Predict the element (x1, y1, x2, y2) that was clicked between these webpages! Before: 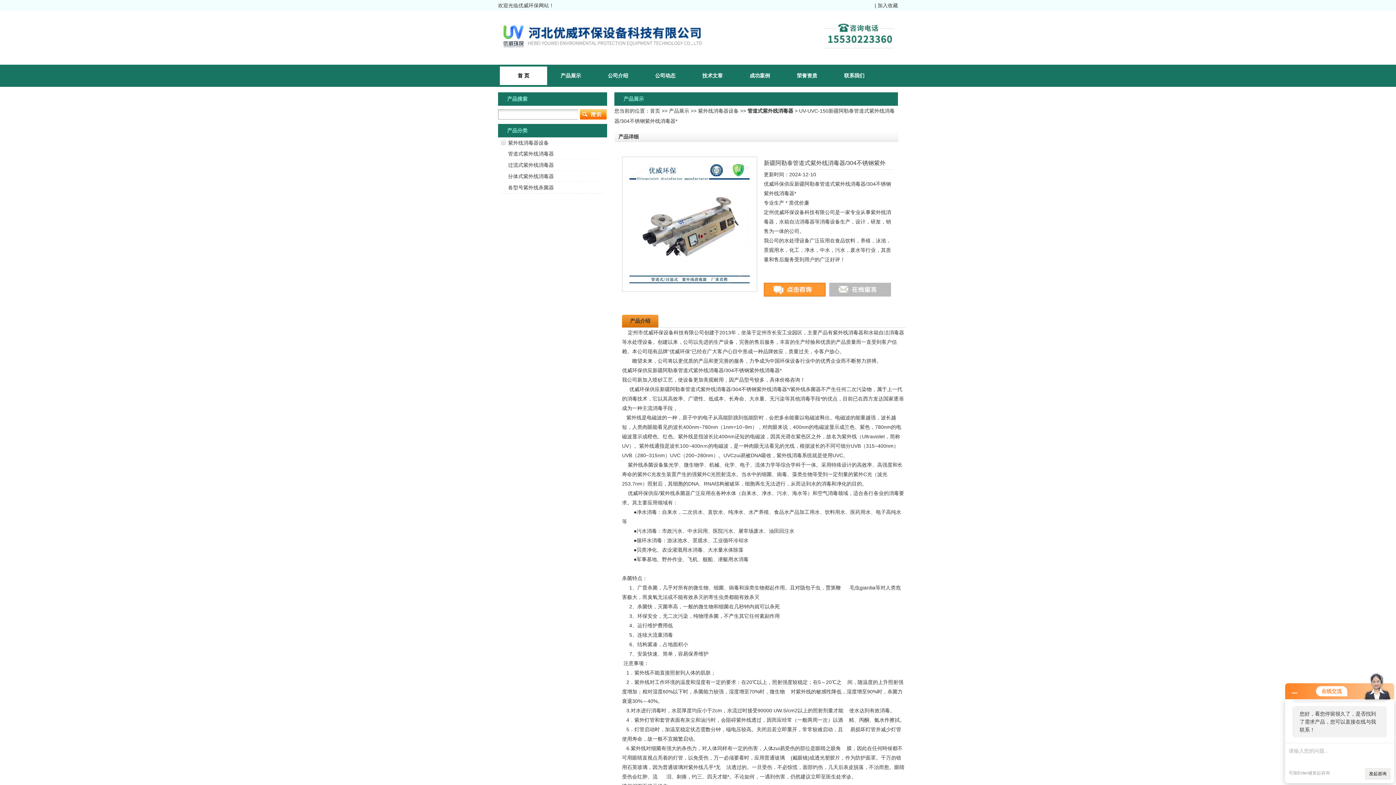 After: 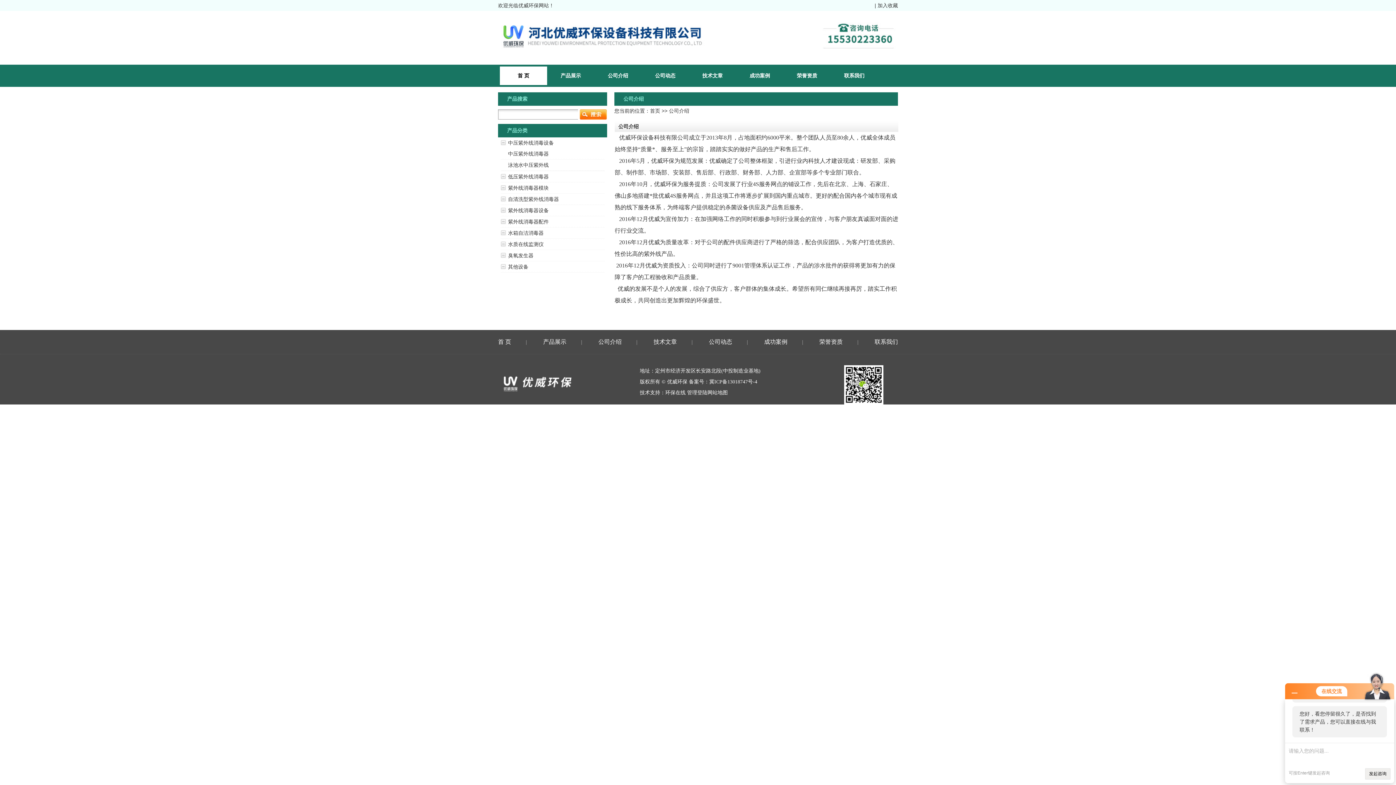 Action: label: 公司介绍 bbox: (594, 66, 641, 85)